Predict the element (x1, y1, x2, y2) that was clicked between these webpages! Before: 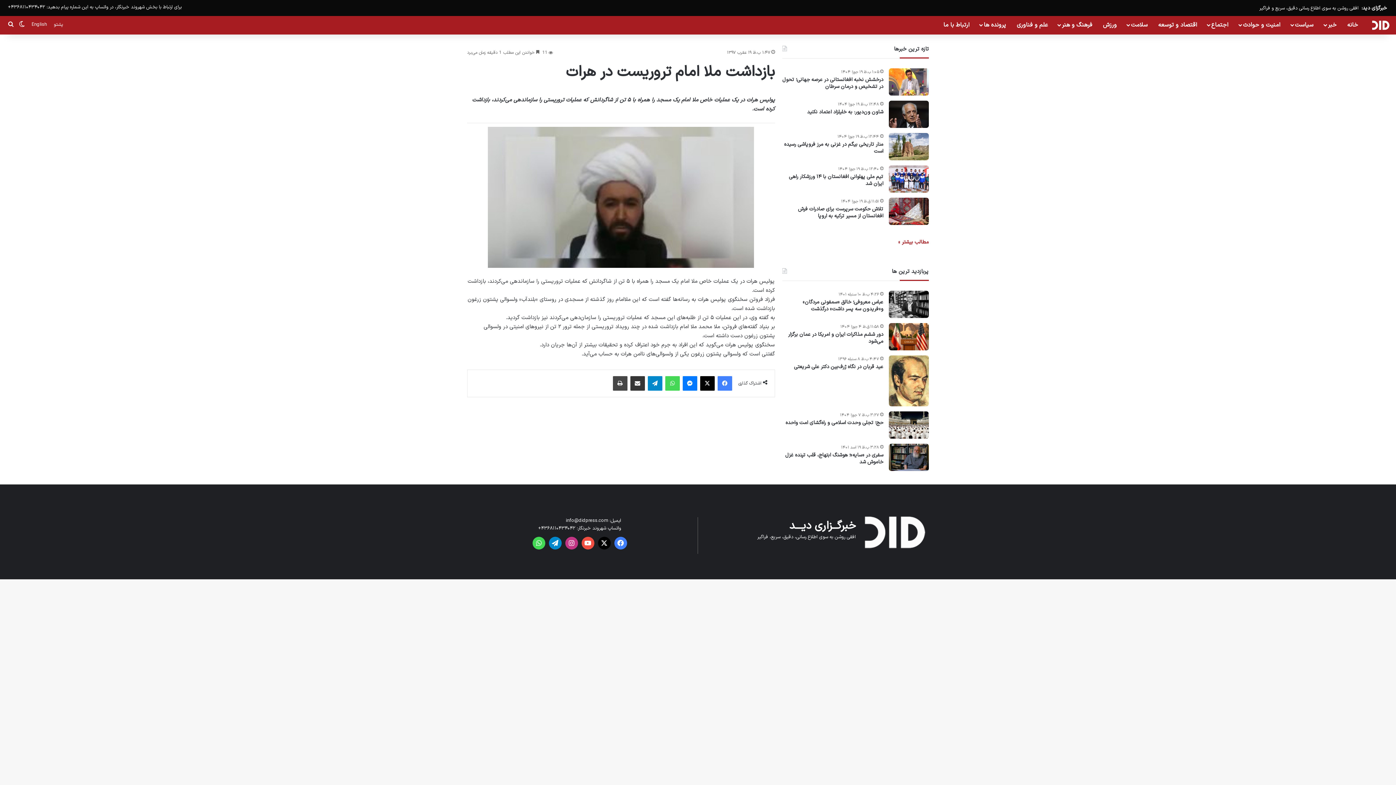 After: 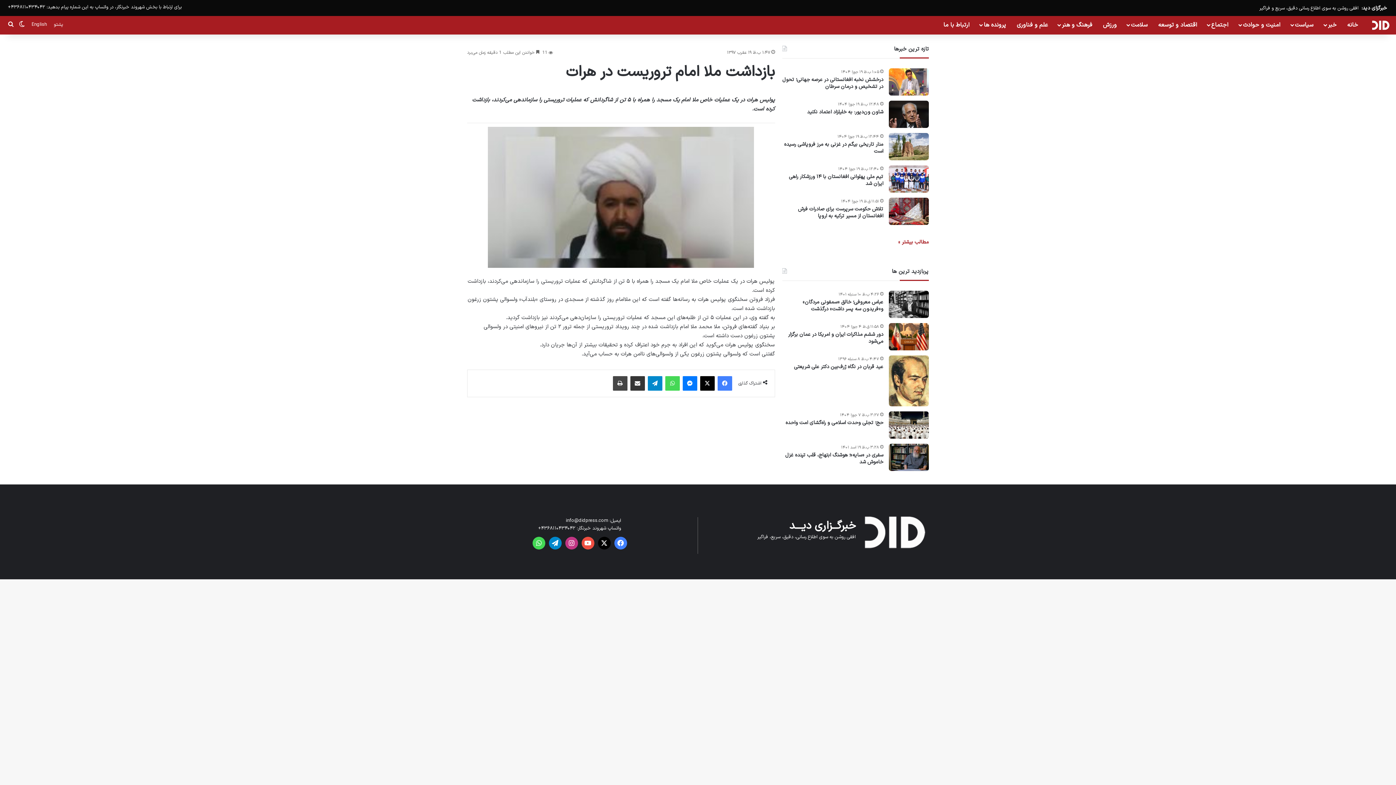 Action: label: خبرگزای دید: bbox: (1358, 1, 1390, 15)